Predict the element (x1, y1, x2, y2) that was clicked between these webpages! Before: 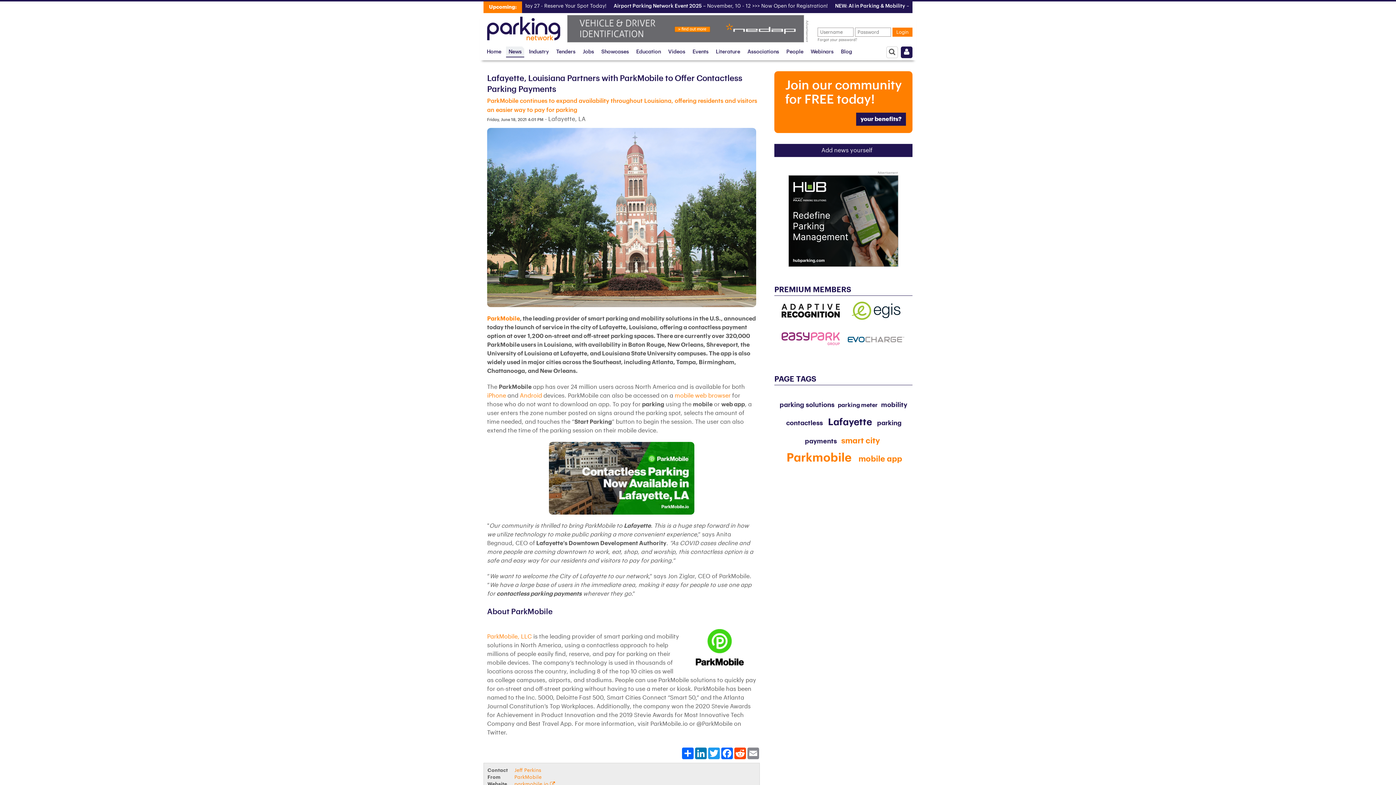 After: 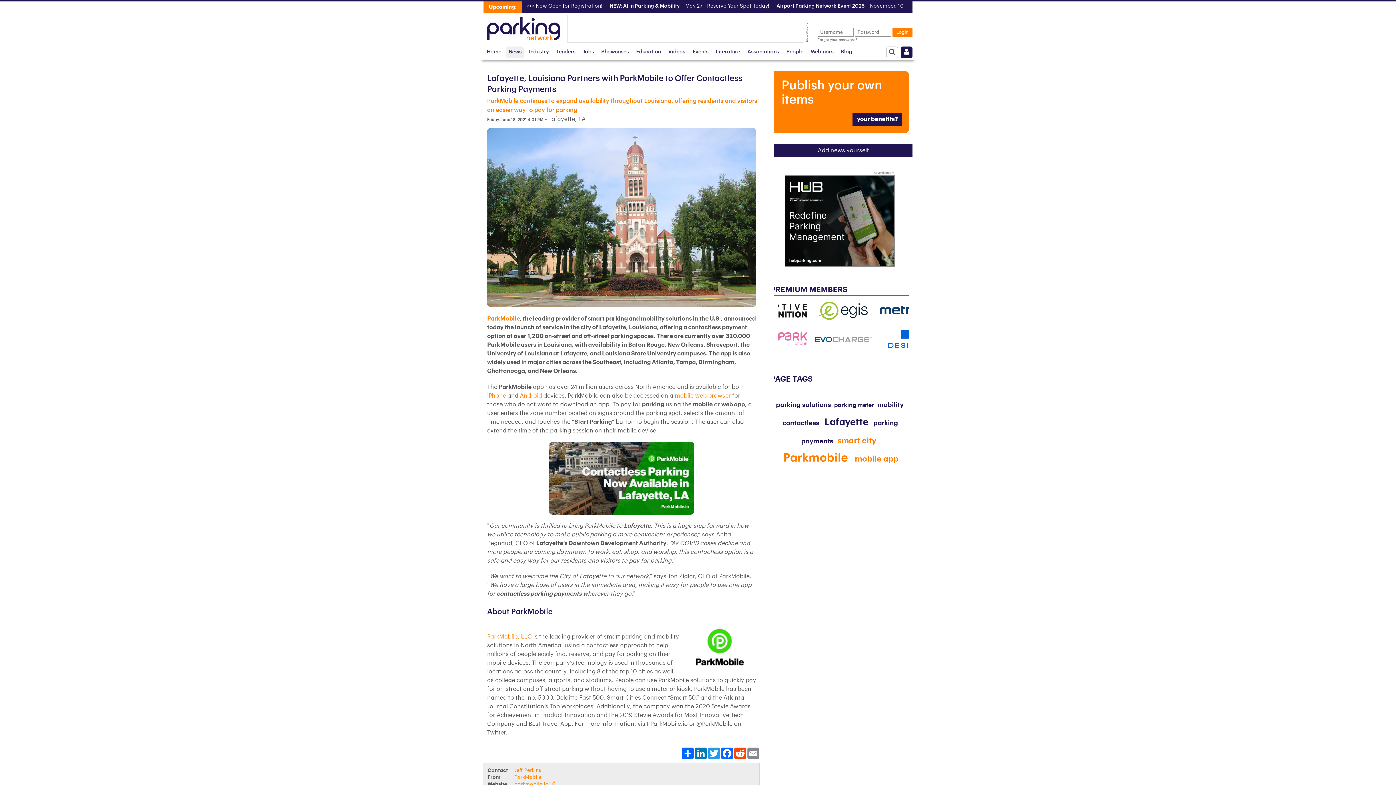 Action: bbox: (847, 329, 912, 348)